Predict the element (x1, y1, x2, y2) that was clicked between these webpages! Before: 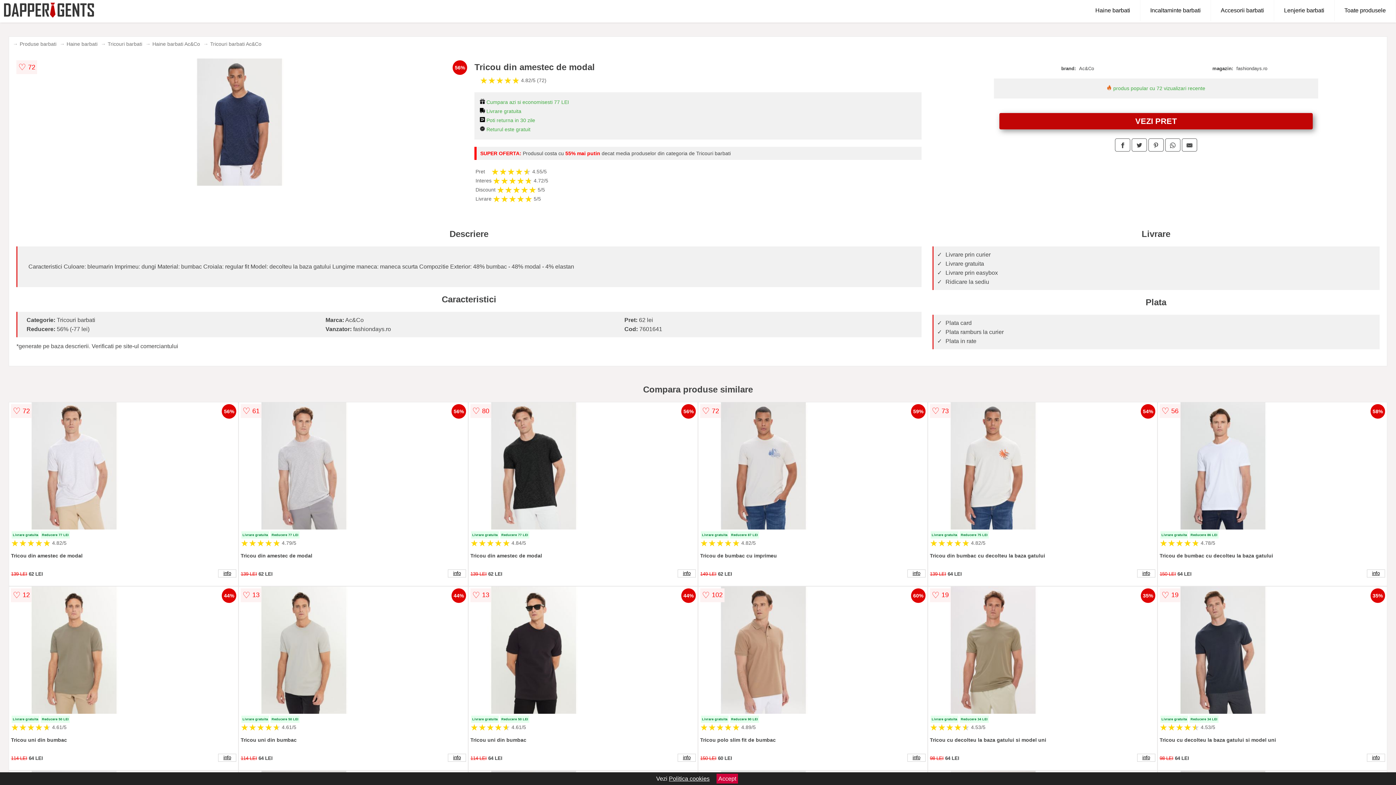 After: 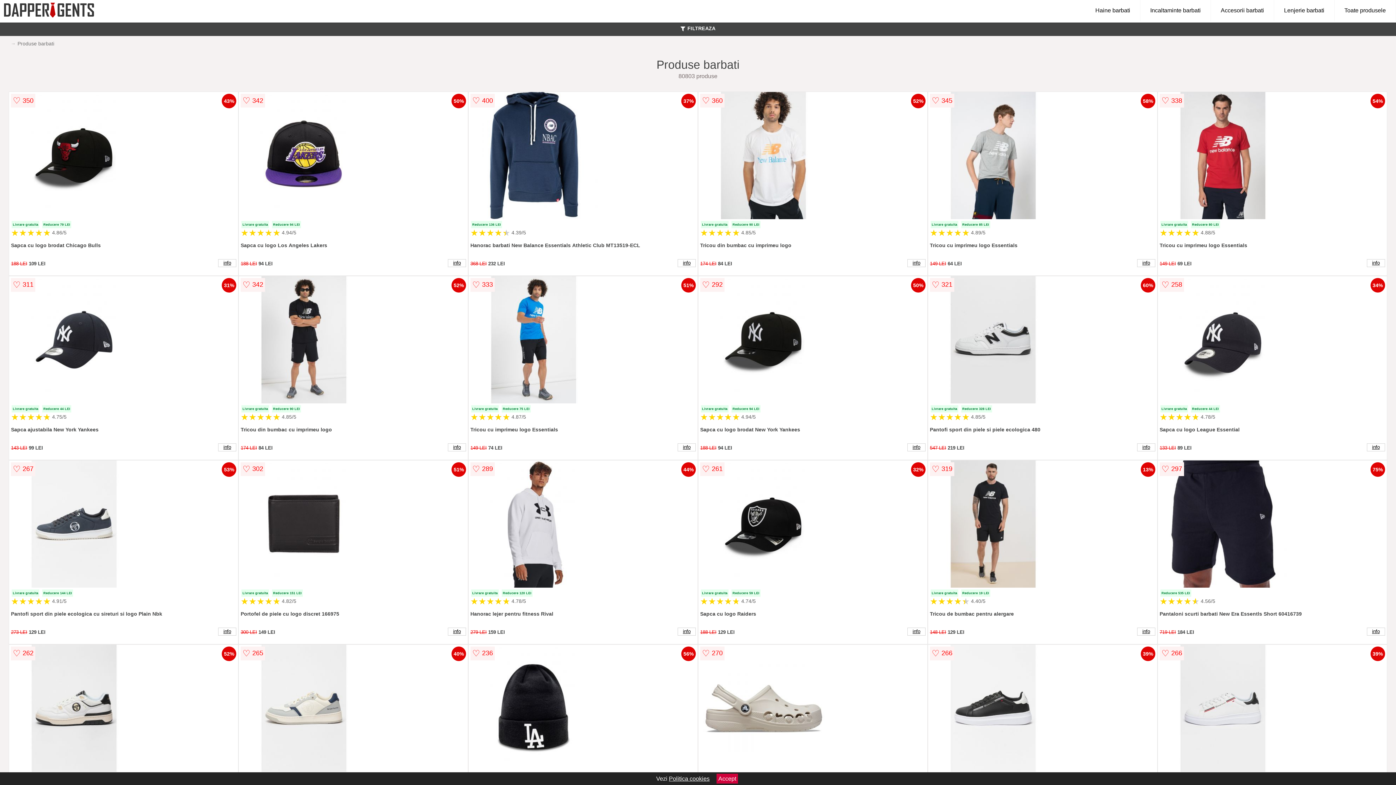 Action: bbox: (1334, 0, 1396, 21) label: Toate produsele